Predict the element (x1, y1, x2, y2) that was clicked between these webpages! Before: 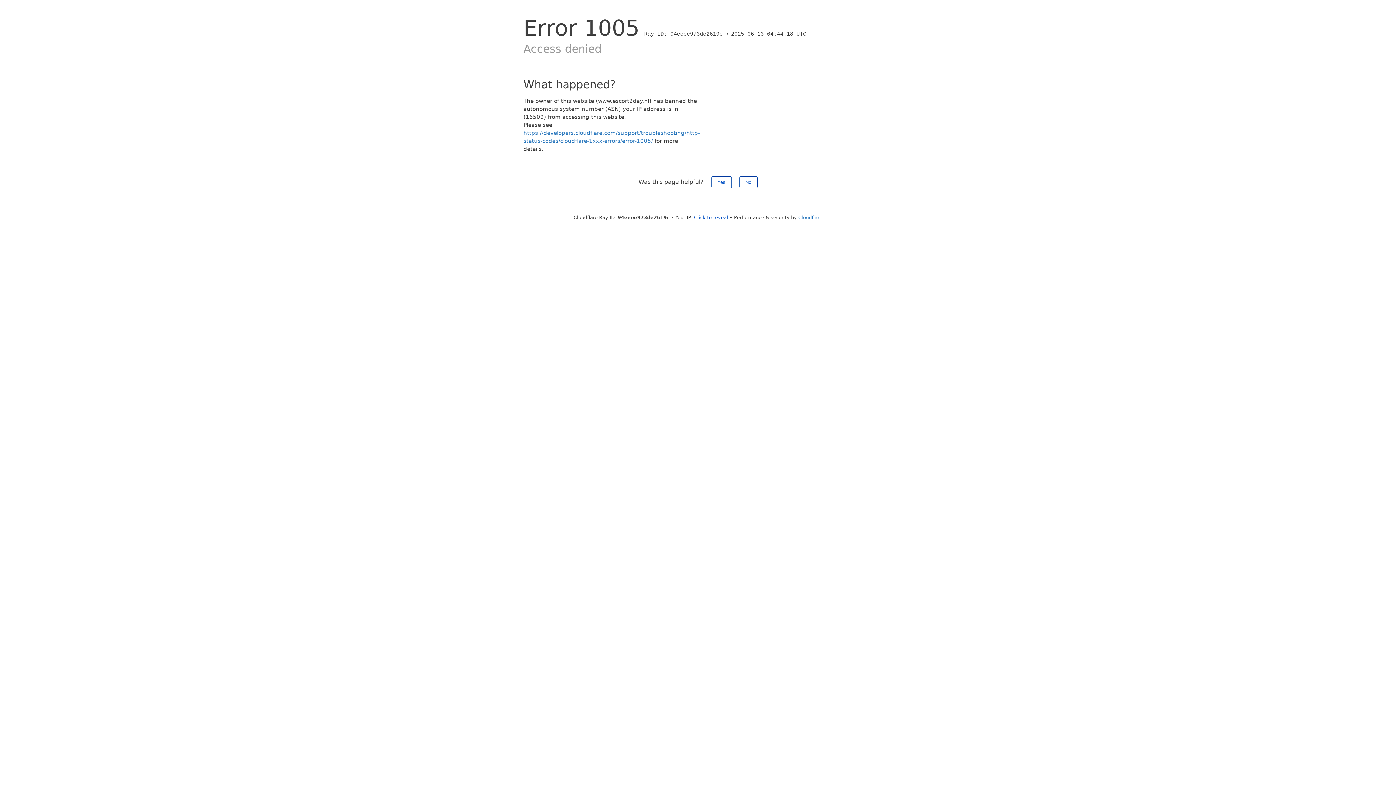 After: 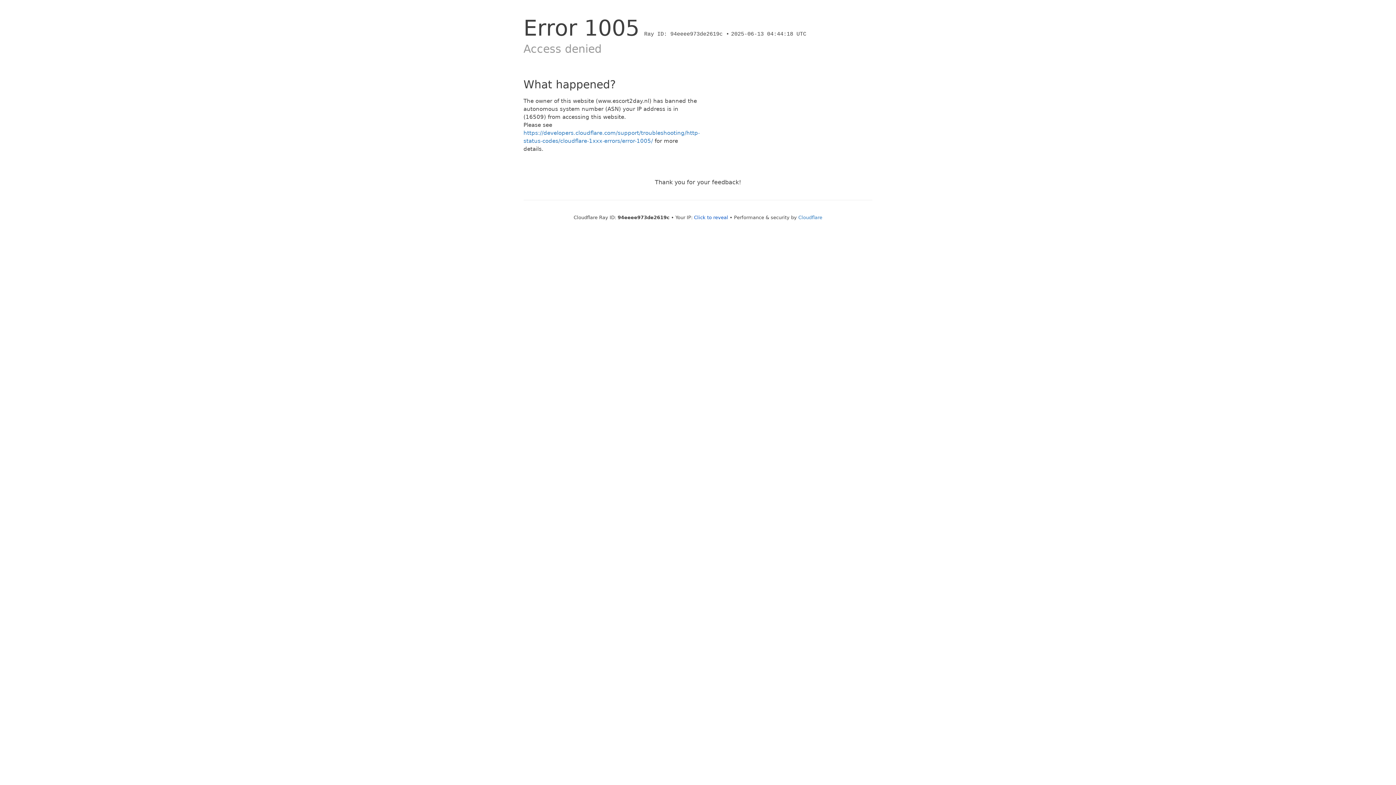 Action: label: Yes bbox: (711, 176, 731, 188)